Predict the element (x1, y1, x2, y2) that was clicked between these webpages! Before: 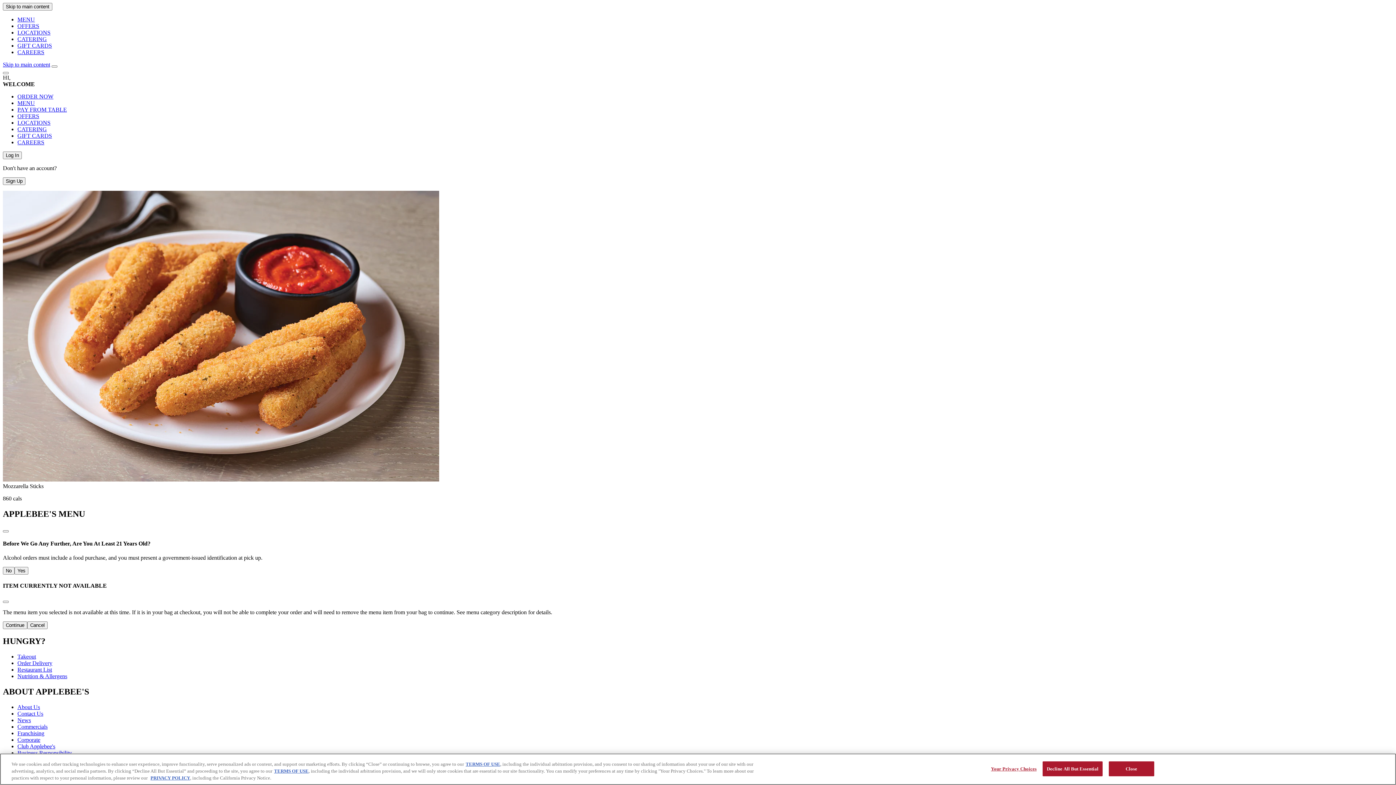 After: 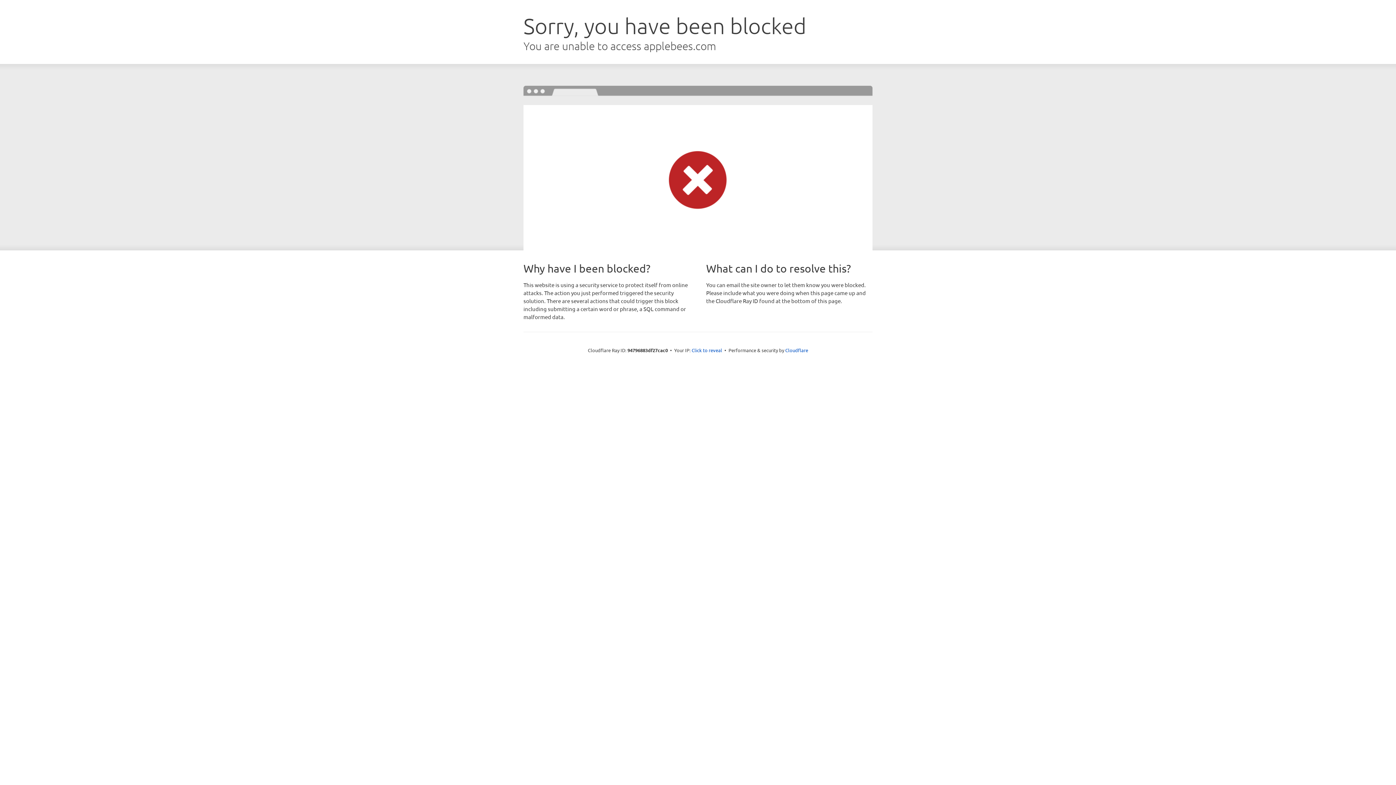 Action: label: OFFERS bbox: (17, 22, 39, 29)